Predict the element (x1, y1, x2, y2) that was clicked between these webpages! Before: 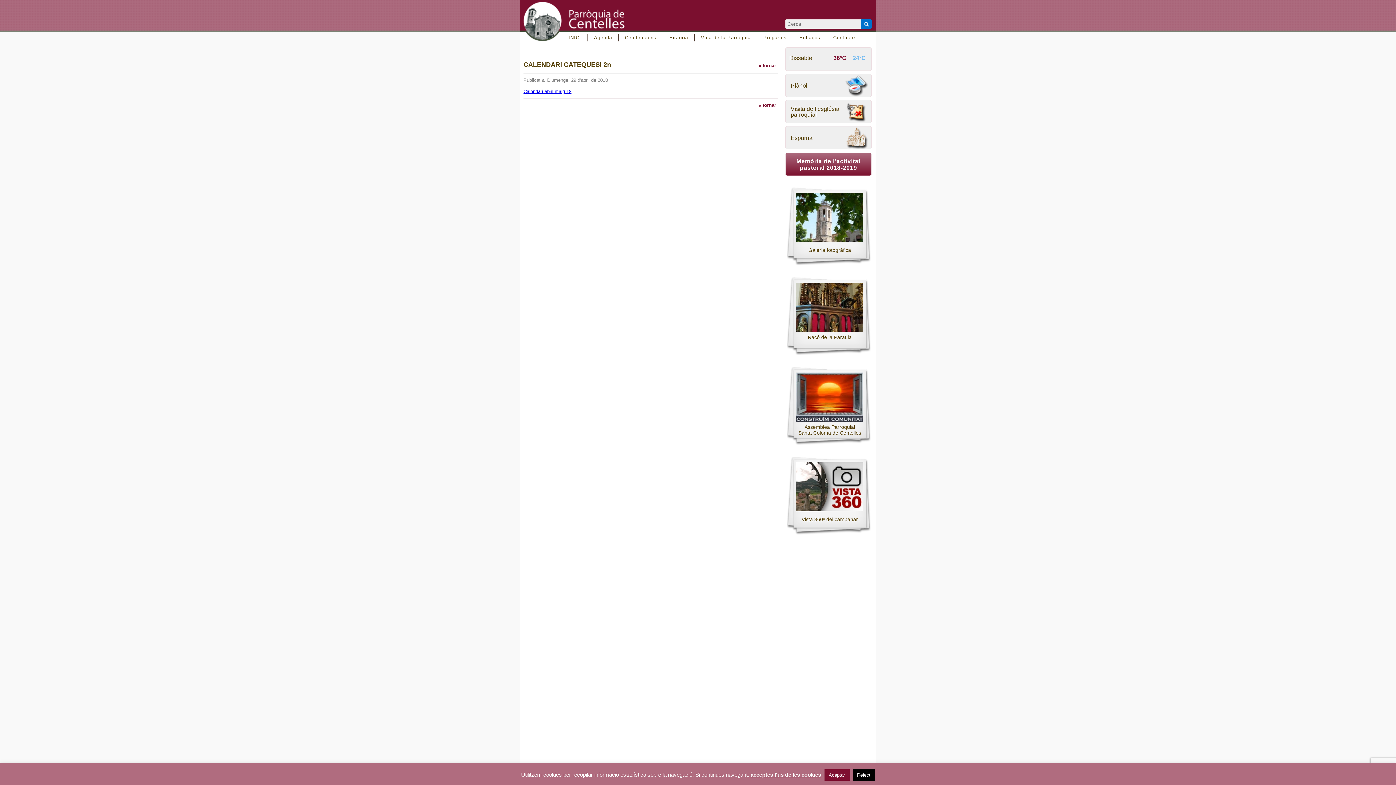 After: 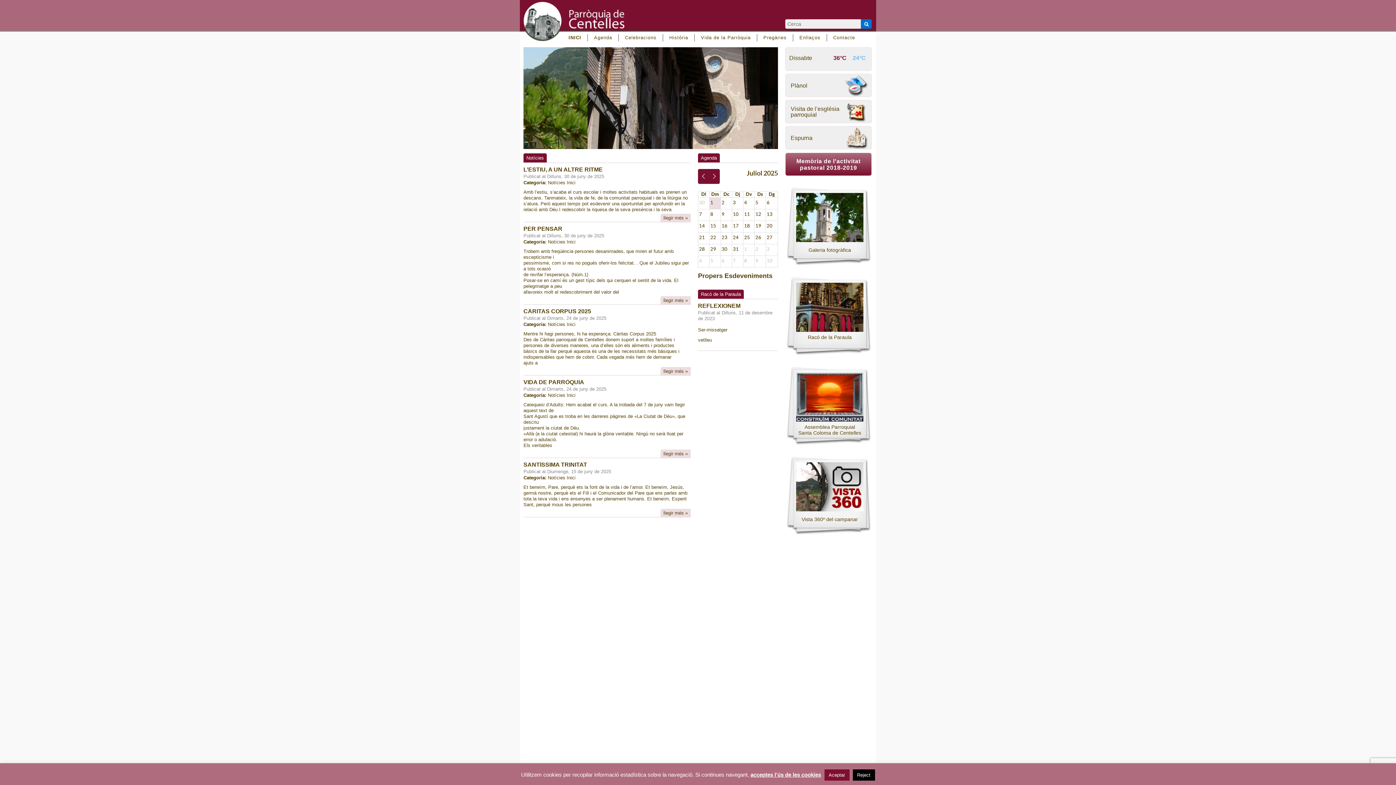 Action: label: INICI bbox: (562, 34, 587, 41)